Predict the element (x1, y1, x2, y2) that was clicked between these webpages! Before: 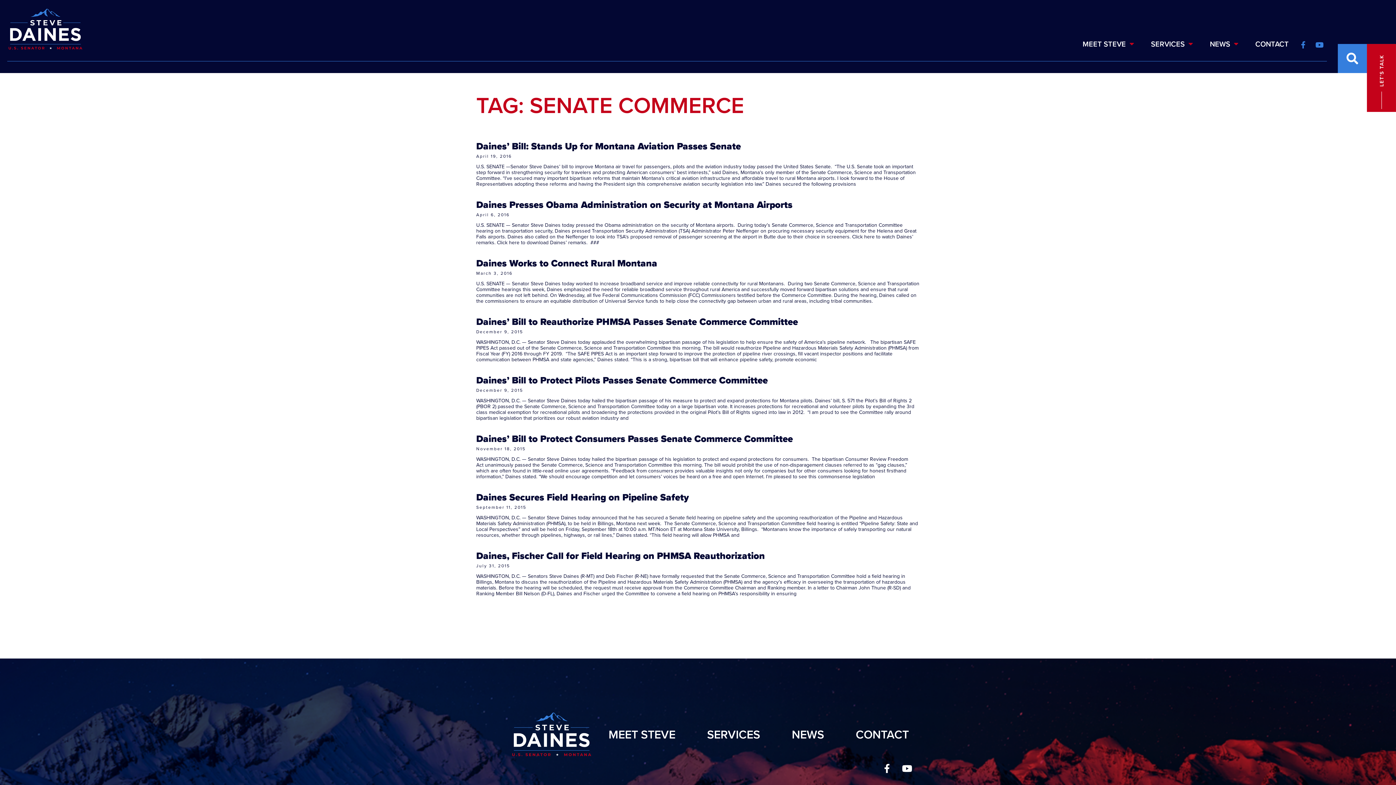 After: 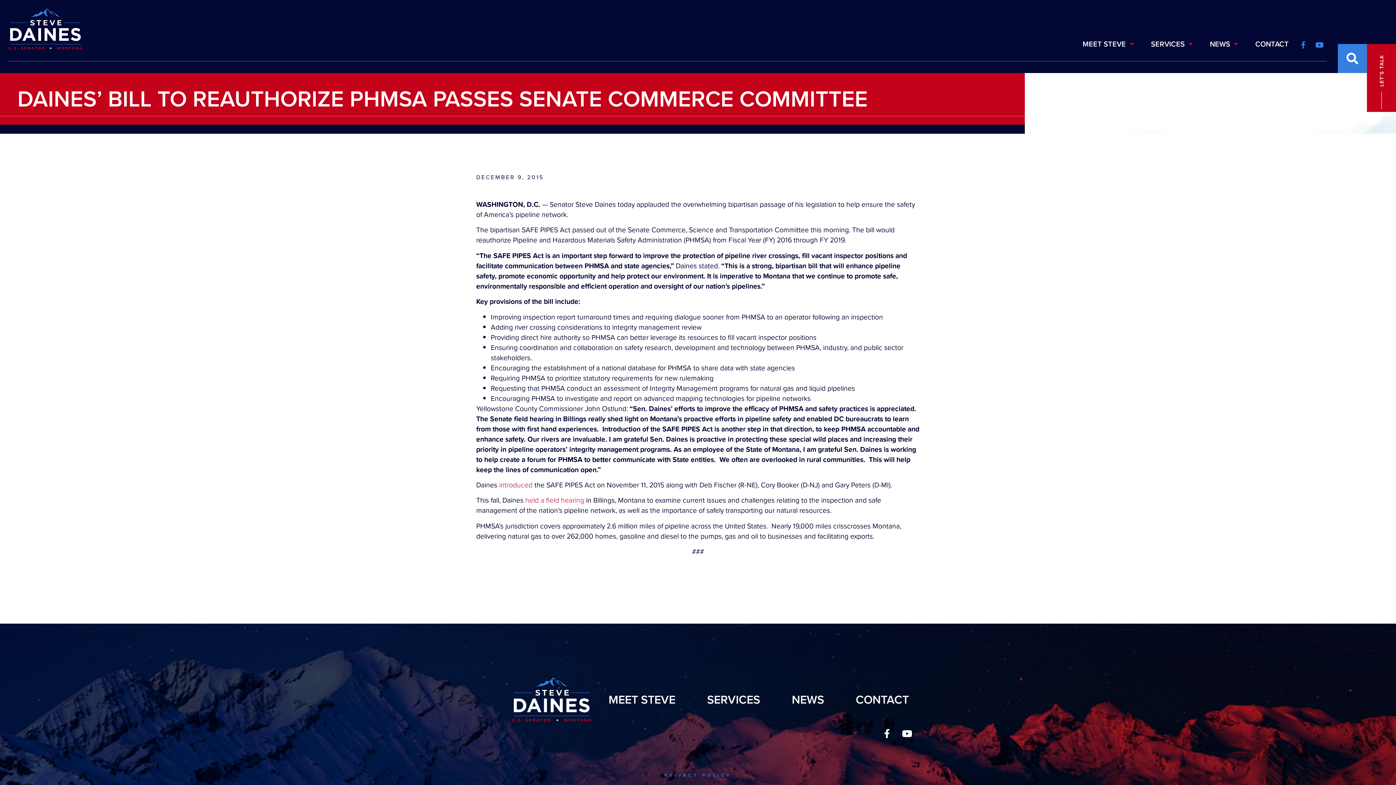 Action: label: Daines’ Bill to Reauthorize PHMSA Passes Senate Commerce Committee bbox: (476, 314, 798, 328)